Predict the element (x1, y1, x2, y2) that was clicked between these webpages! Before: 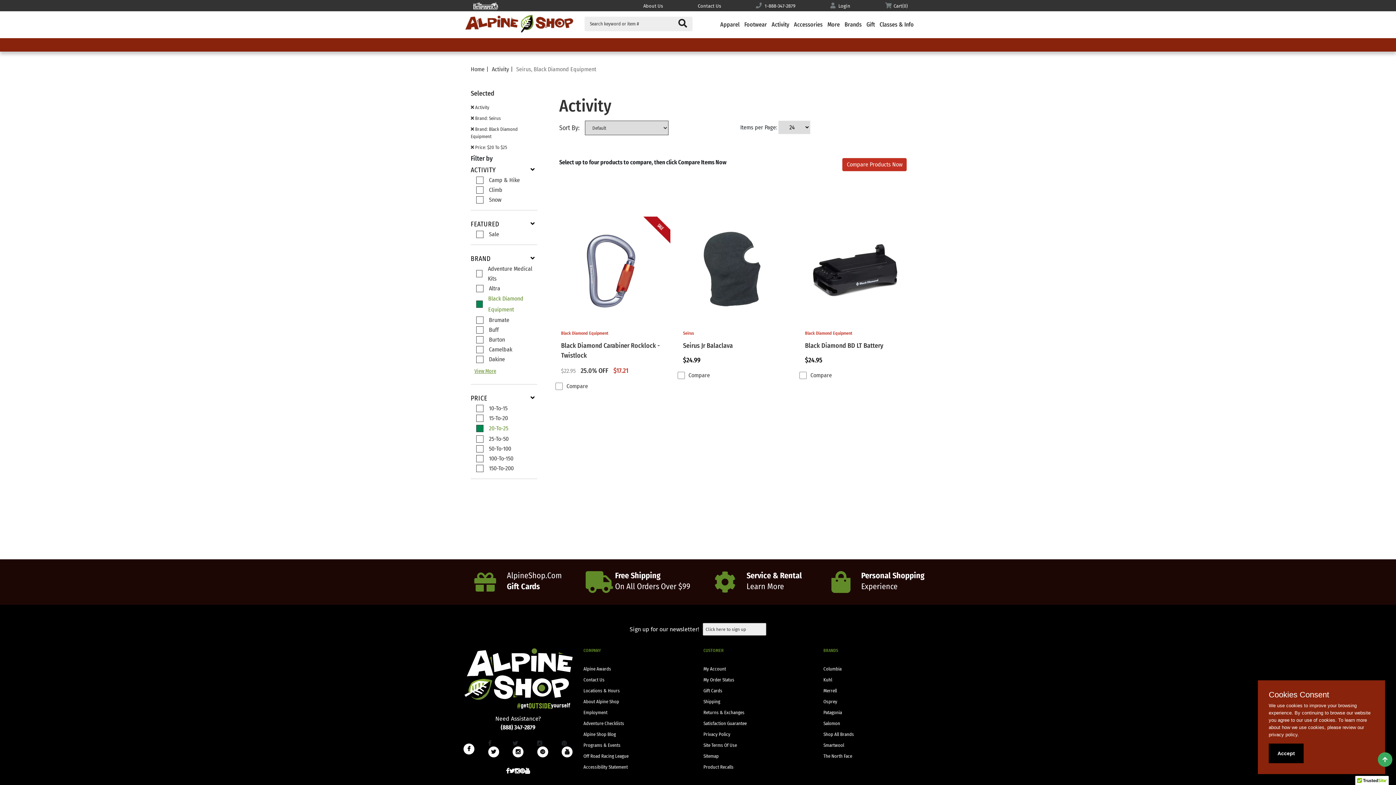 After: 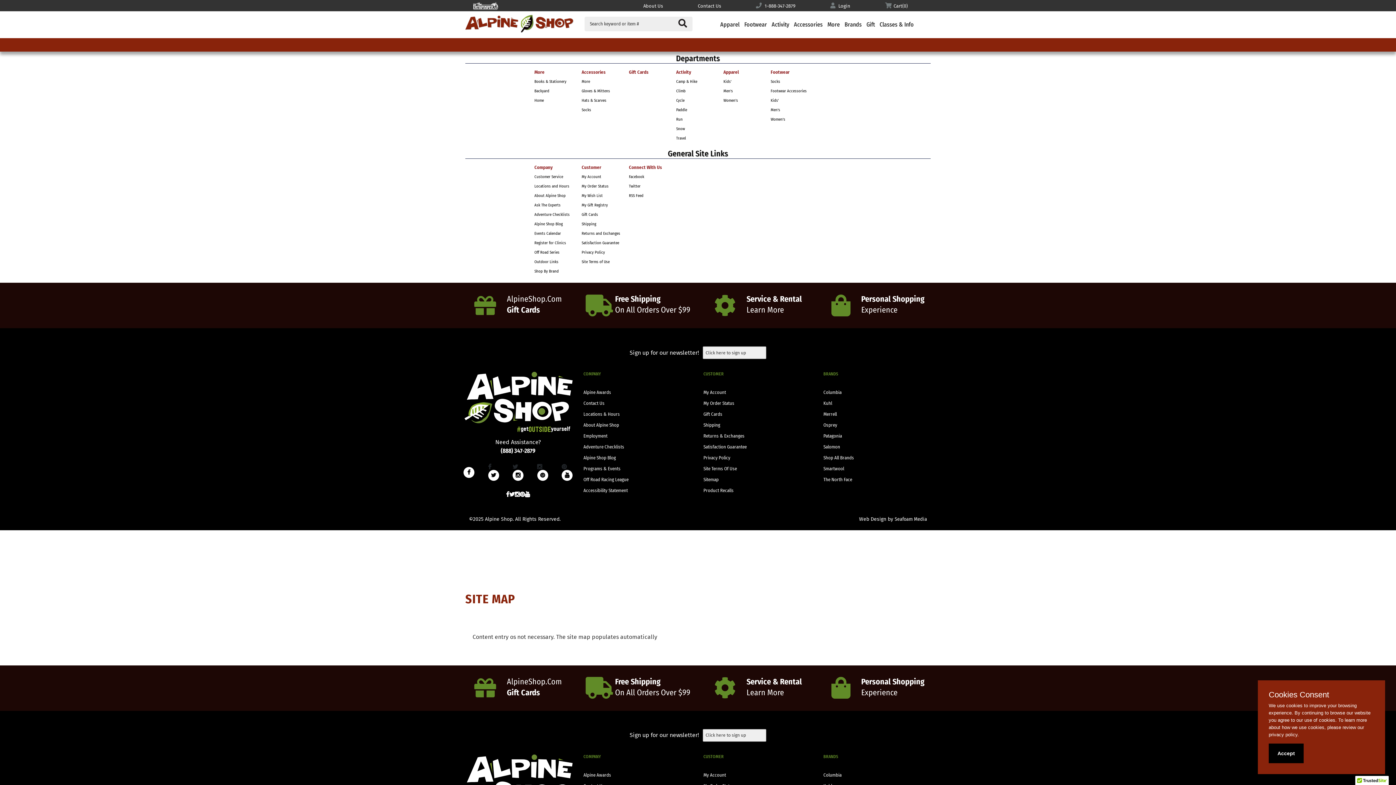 Action: bbox: (703, 753, 718, 760) label: Sitemap